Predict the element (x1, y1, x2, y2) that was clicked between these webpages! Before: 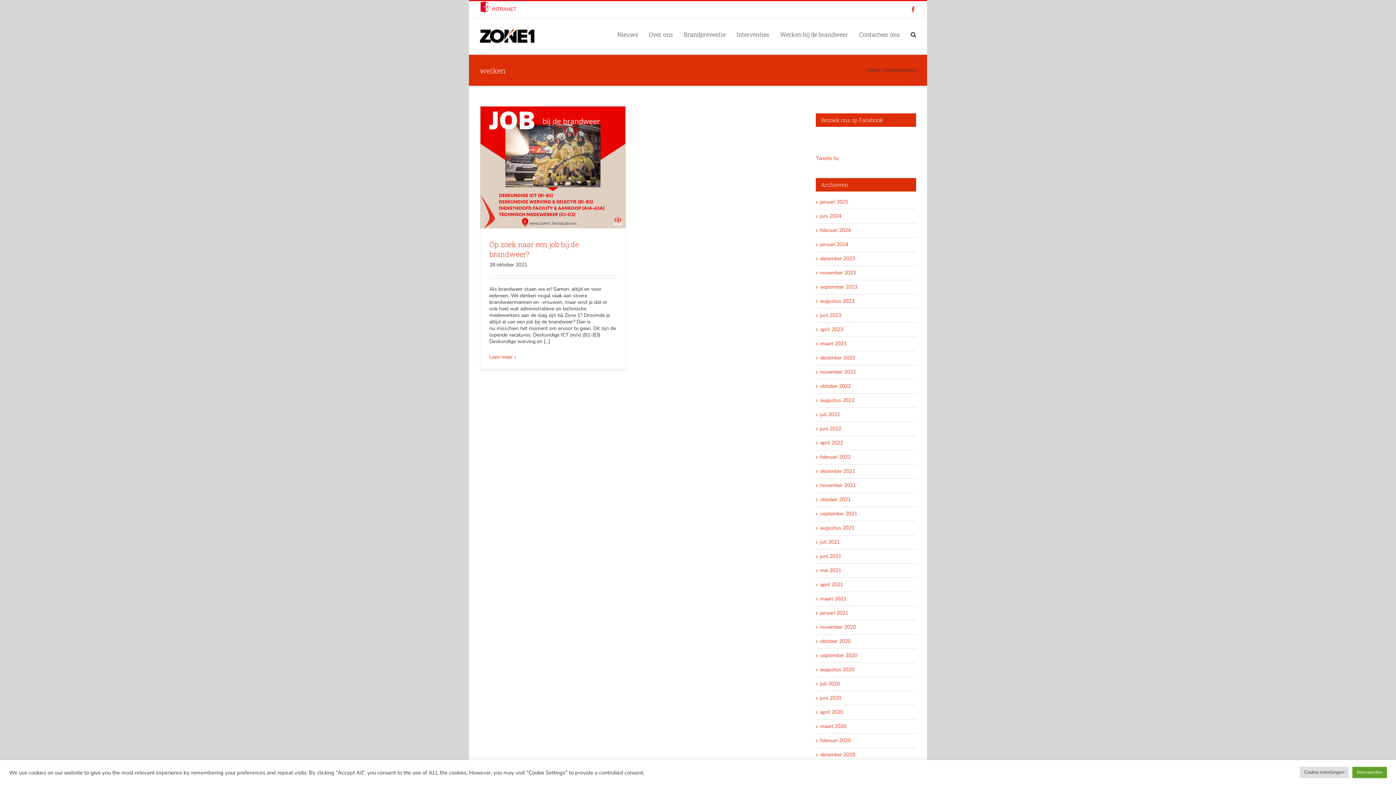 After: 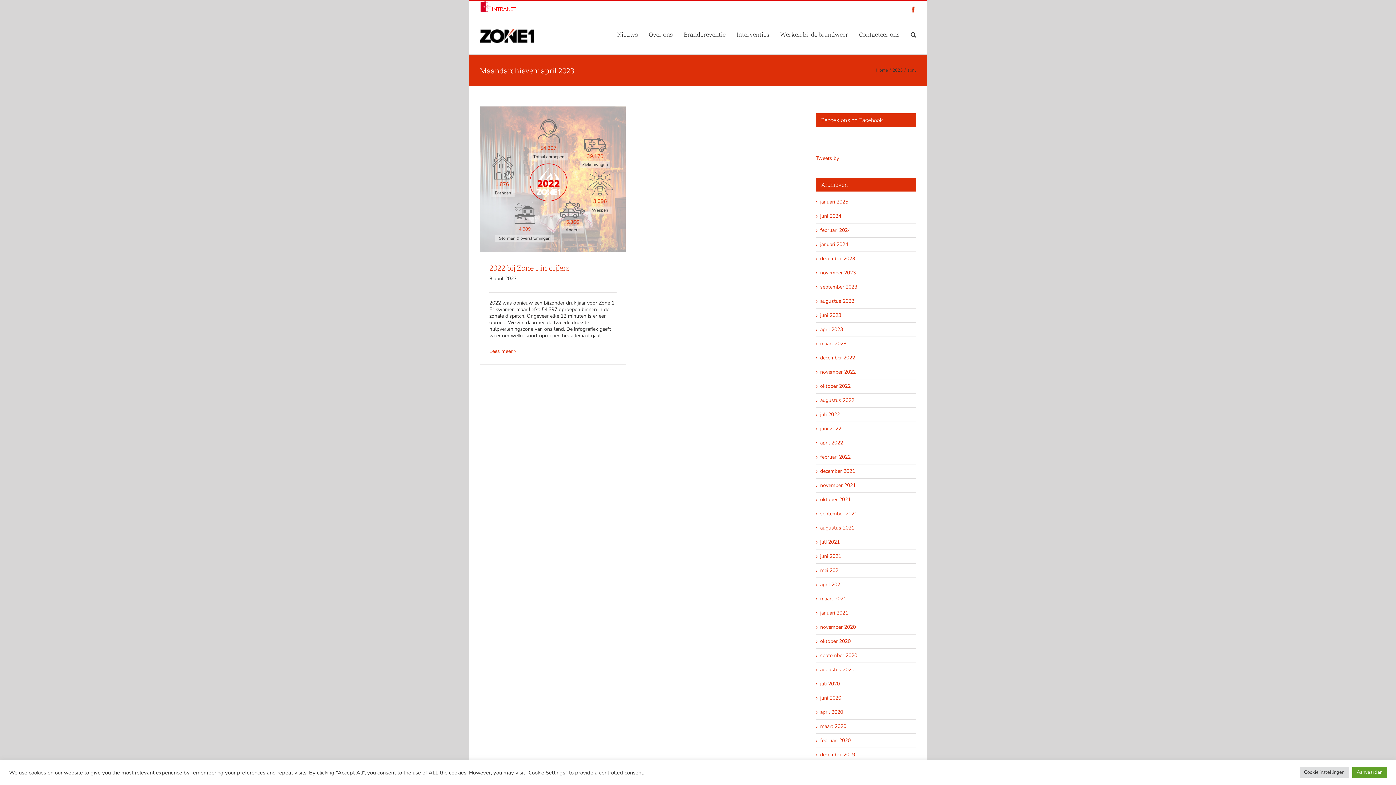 Action: label: april 2023 bbox: (820, 326, 843, 333)